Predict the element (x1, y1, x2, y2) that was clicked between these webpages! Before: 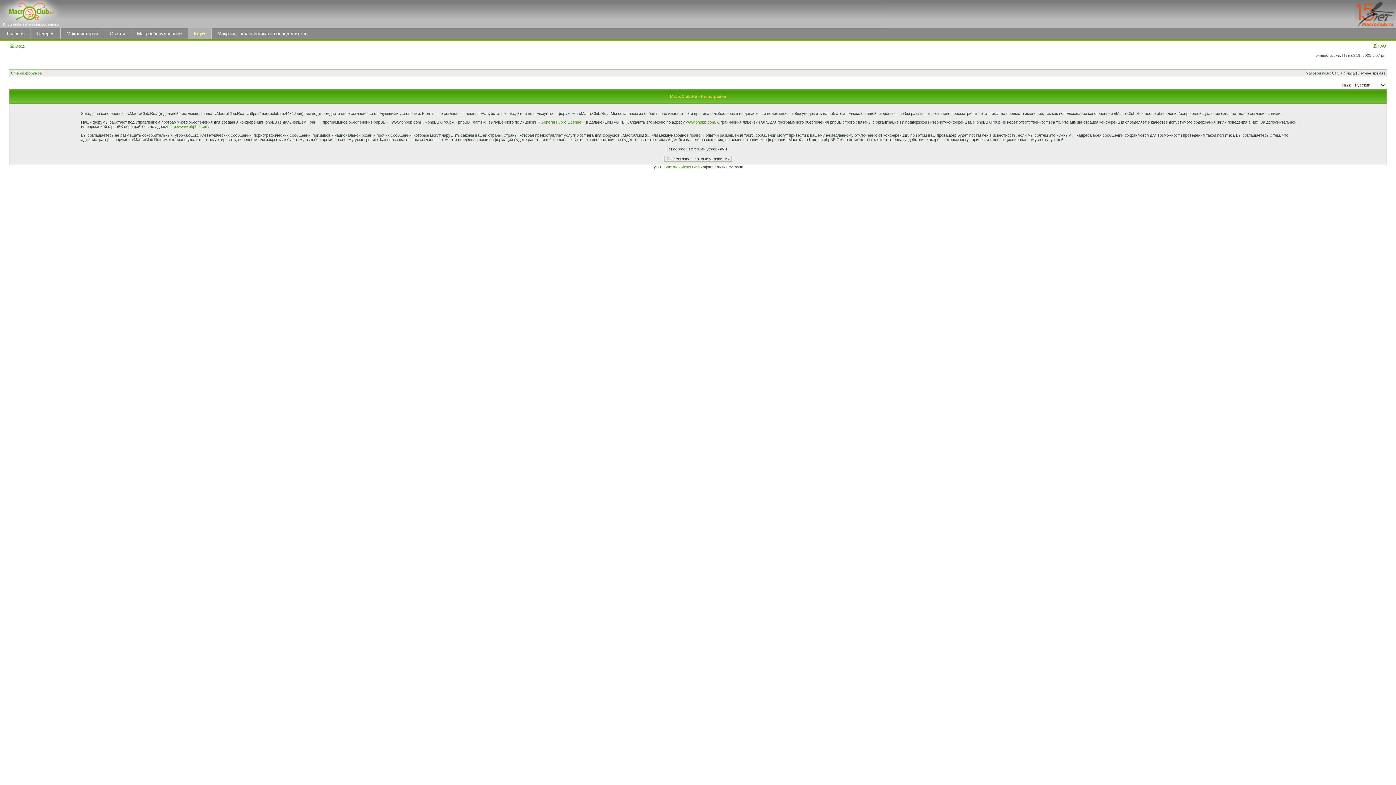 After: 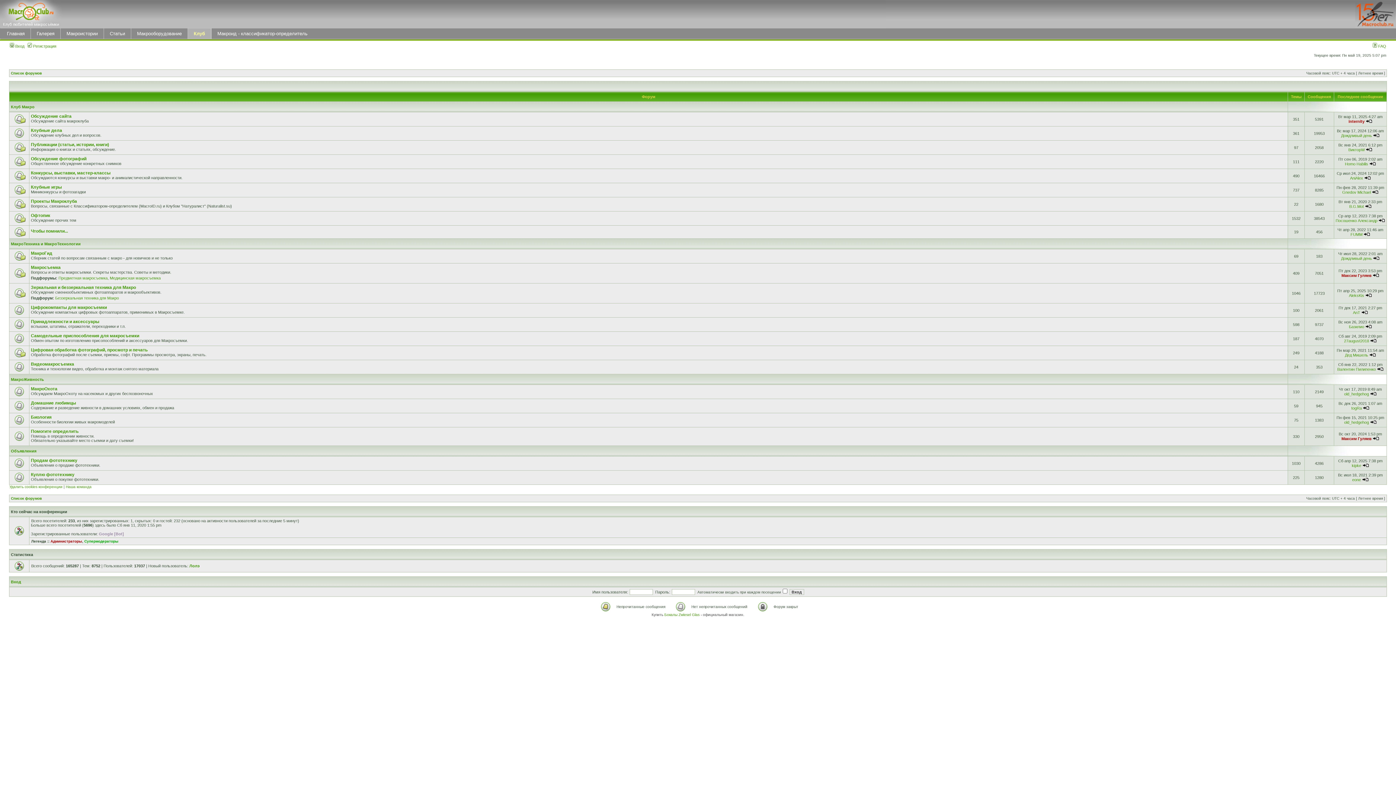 Action: label: Клуб bbox: (188, 30, 210, 36)